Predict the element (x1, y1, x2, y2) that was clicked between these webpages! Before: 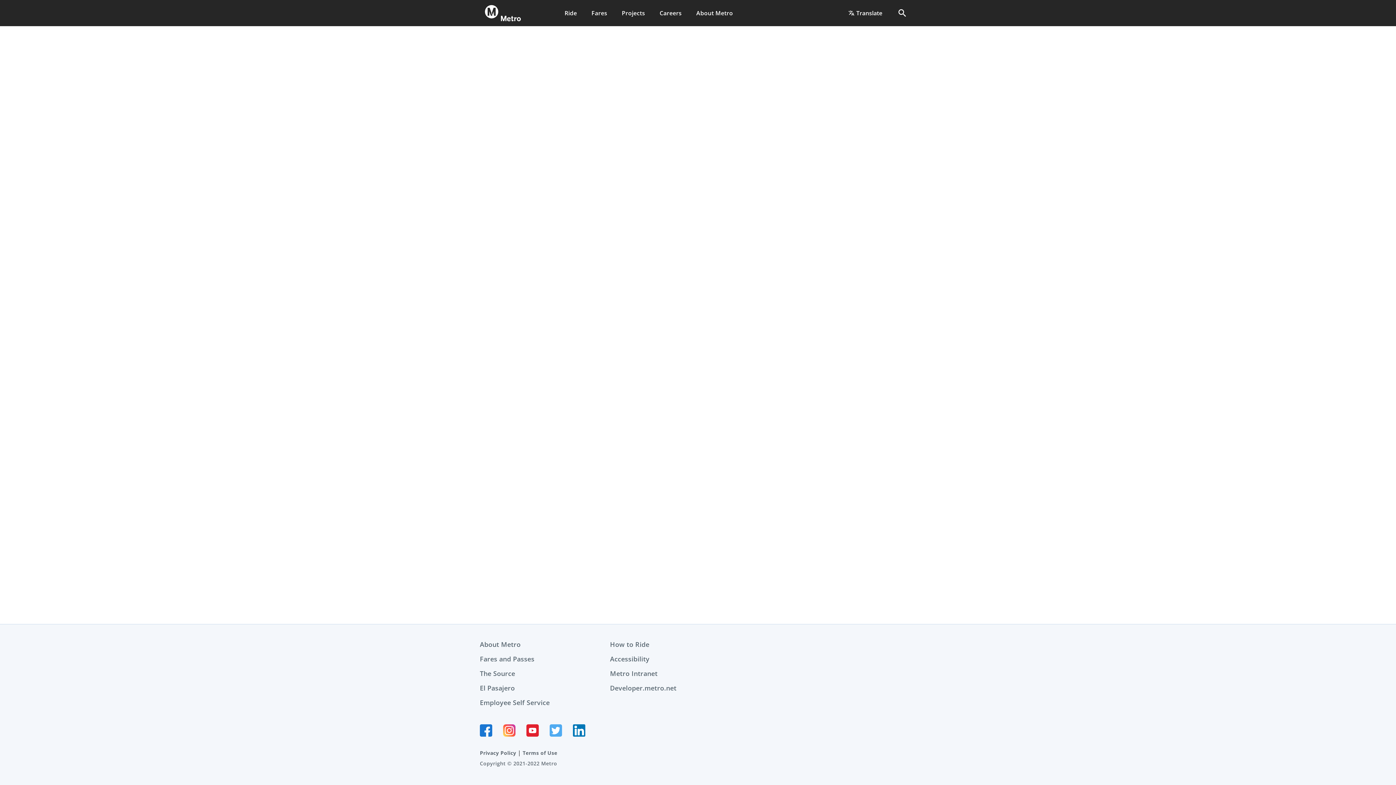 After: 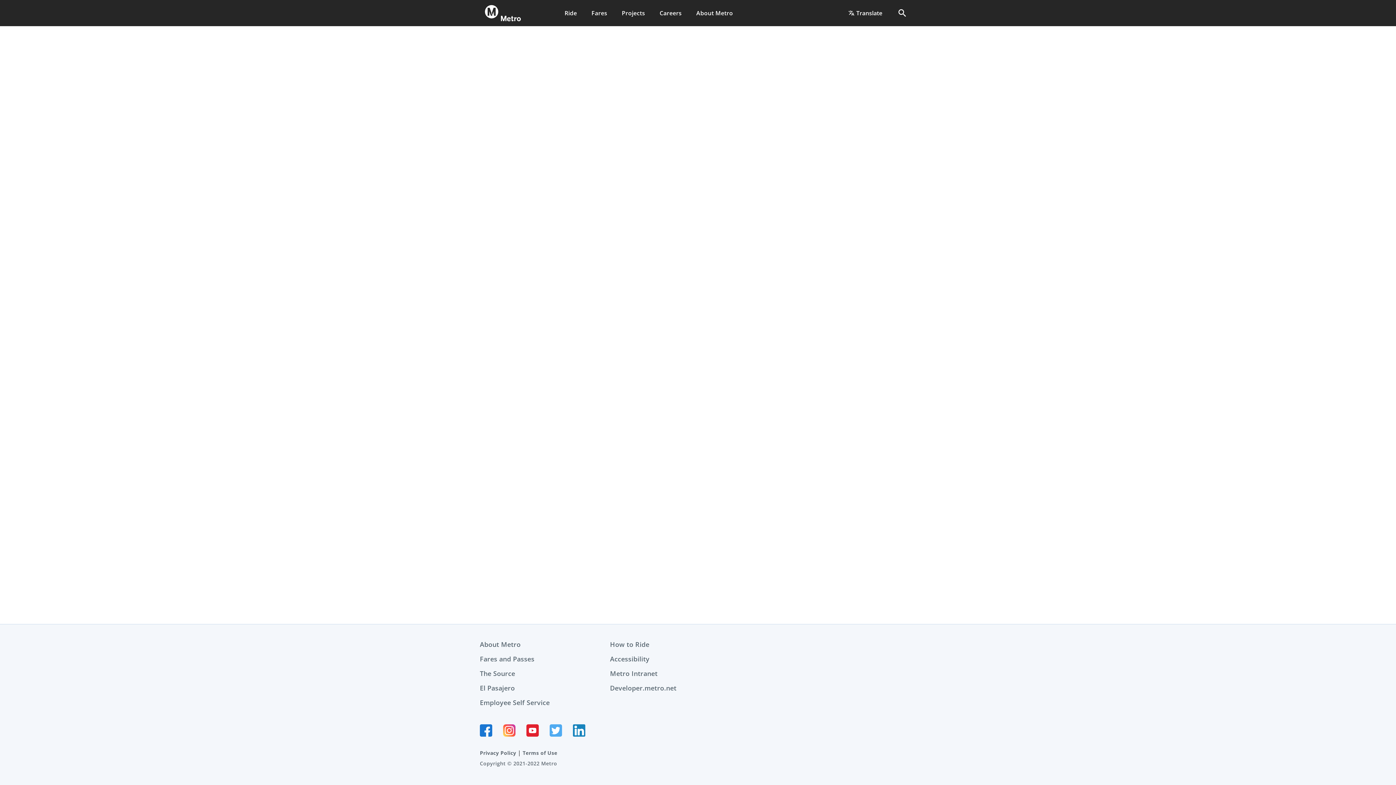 Action: bbox: (573, 724, 585, 737)